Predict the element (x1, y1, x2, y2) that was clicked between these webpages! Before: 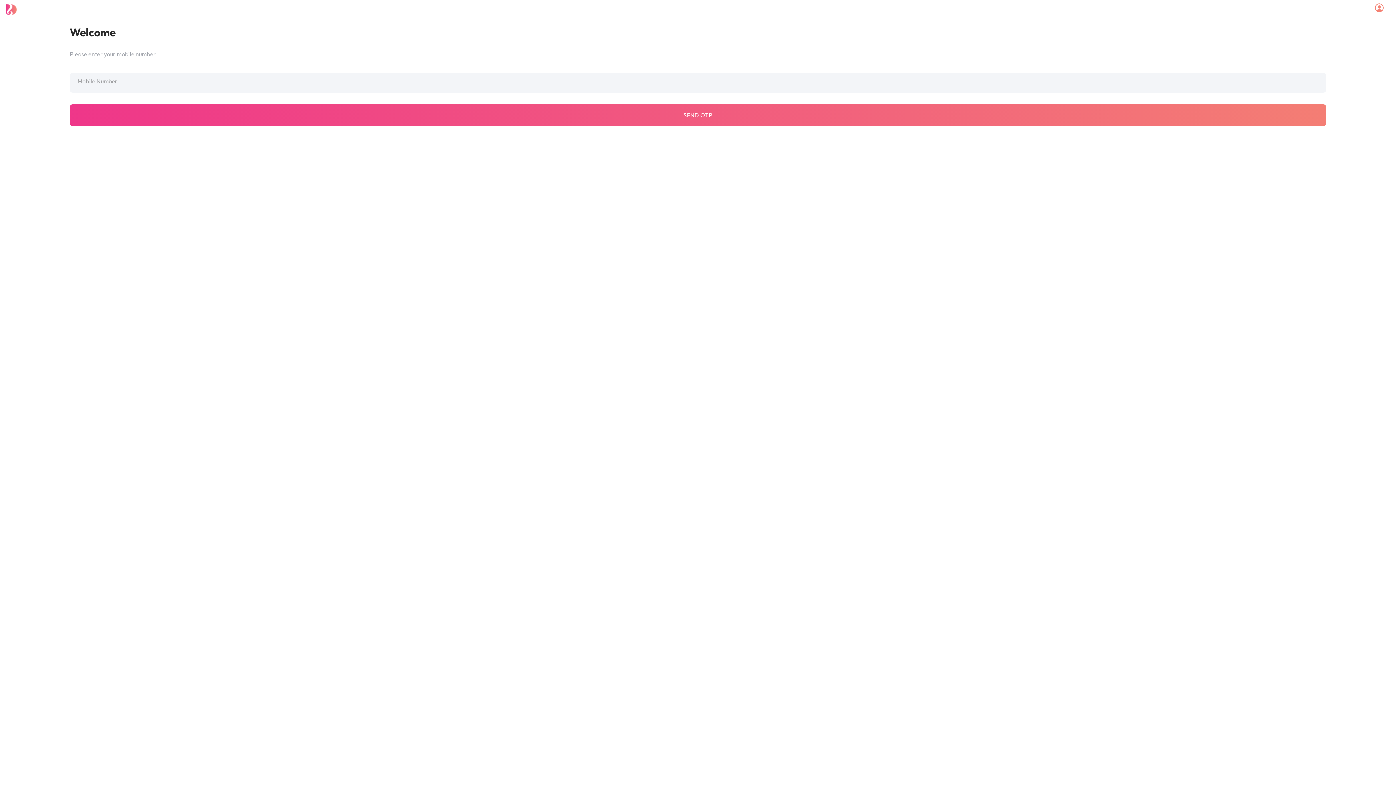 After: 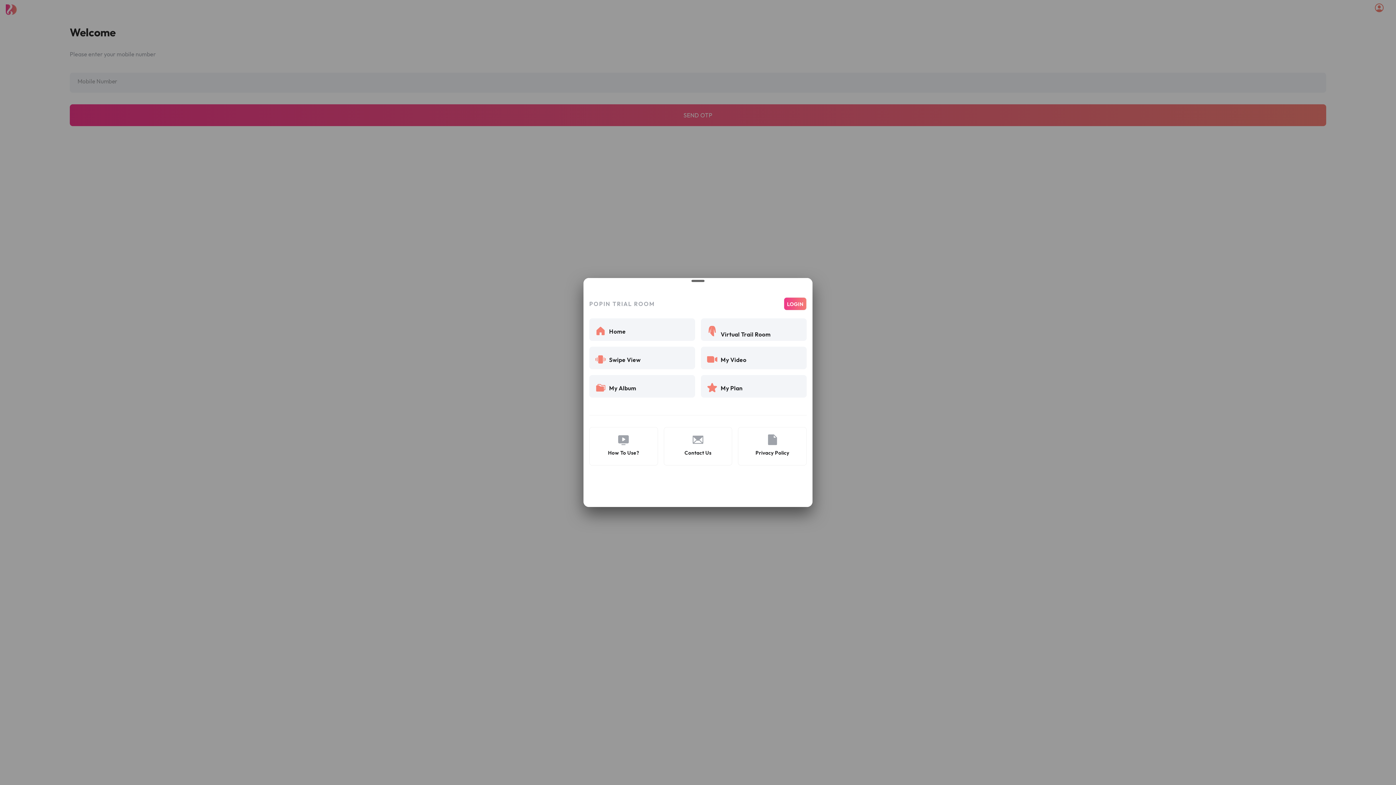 Action: bbox: (1368, 0, 1390, 21) label: person_crop_circle